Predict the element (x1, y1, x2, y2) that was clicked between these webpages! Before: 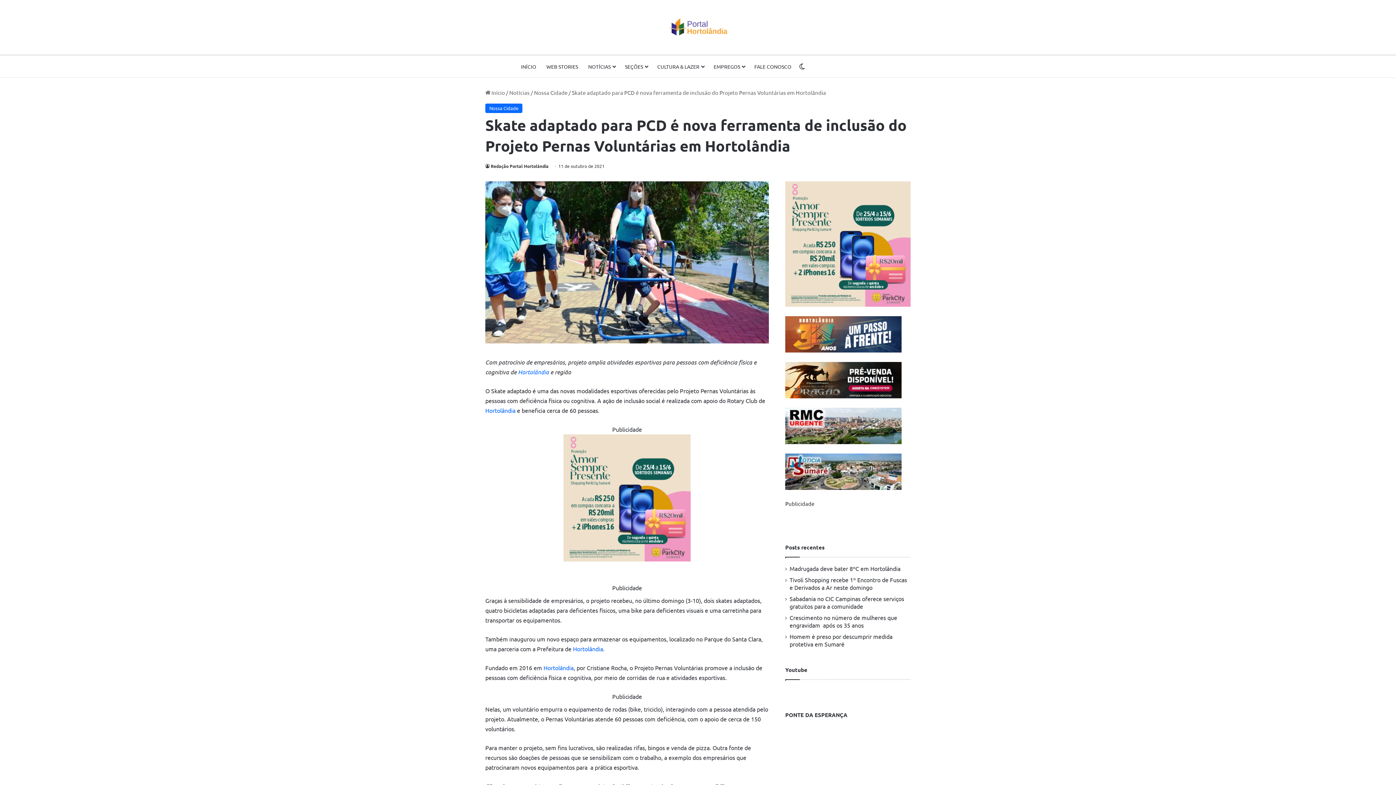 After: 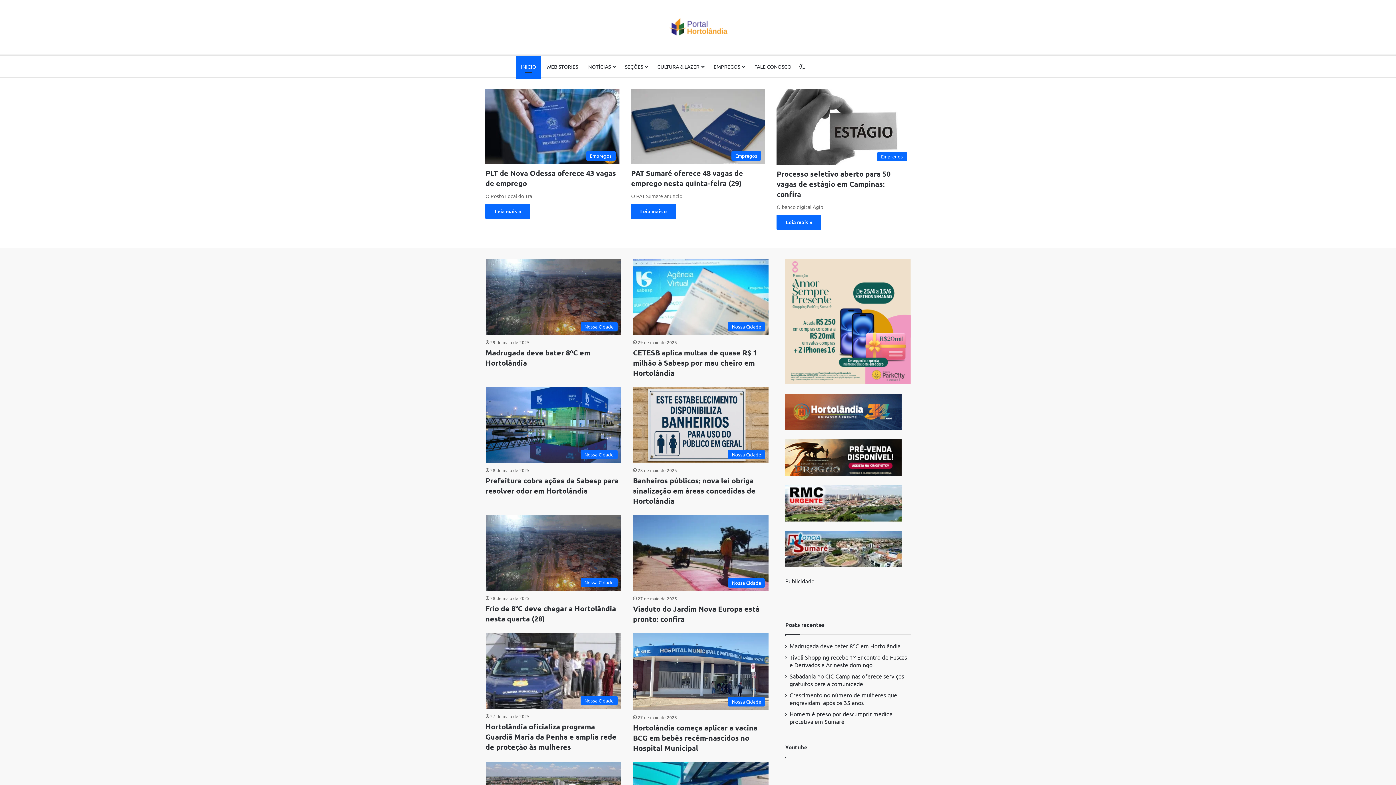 Action: bbox: (485, 406, 515, 414) label: Hortolândia